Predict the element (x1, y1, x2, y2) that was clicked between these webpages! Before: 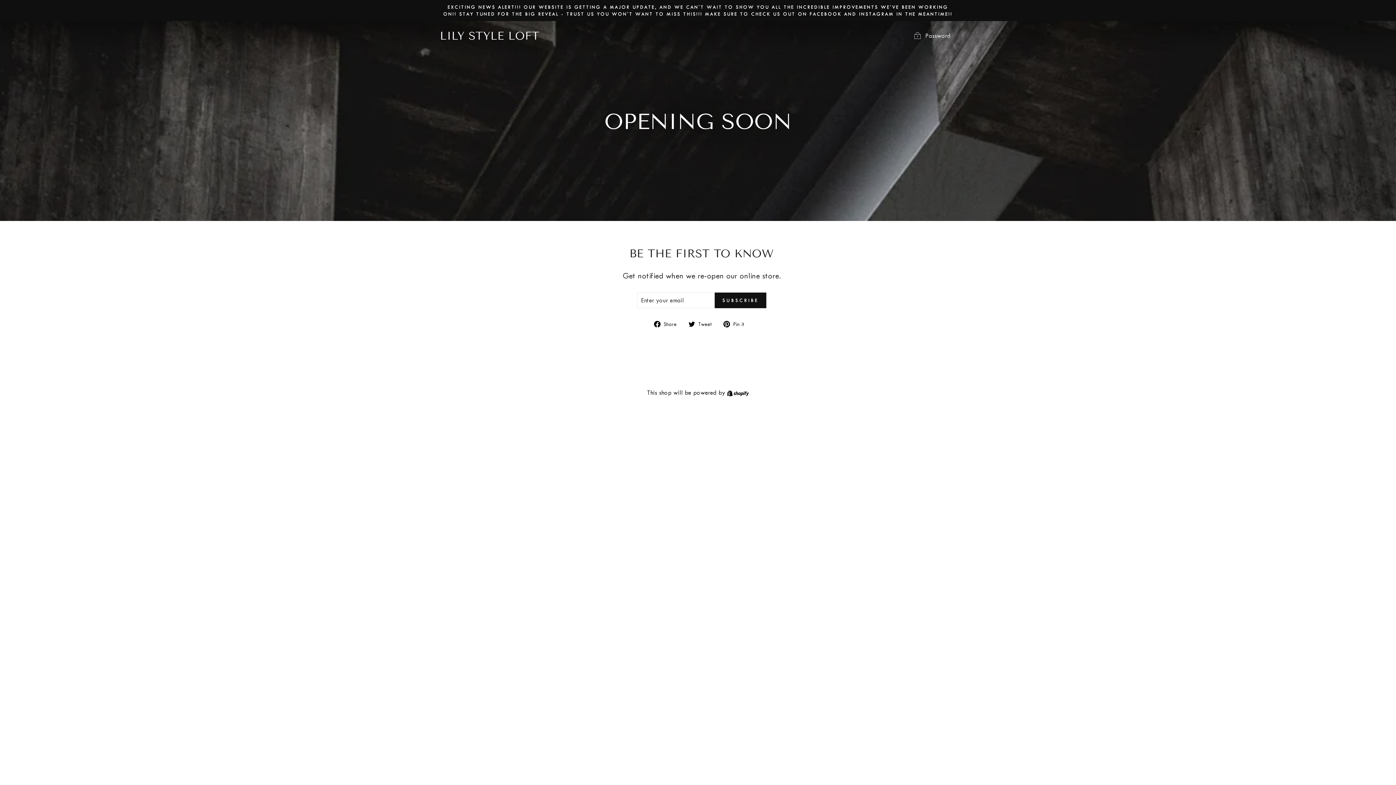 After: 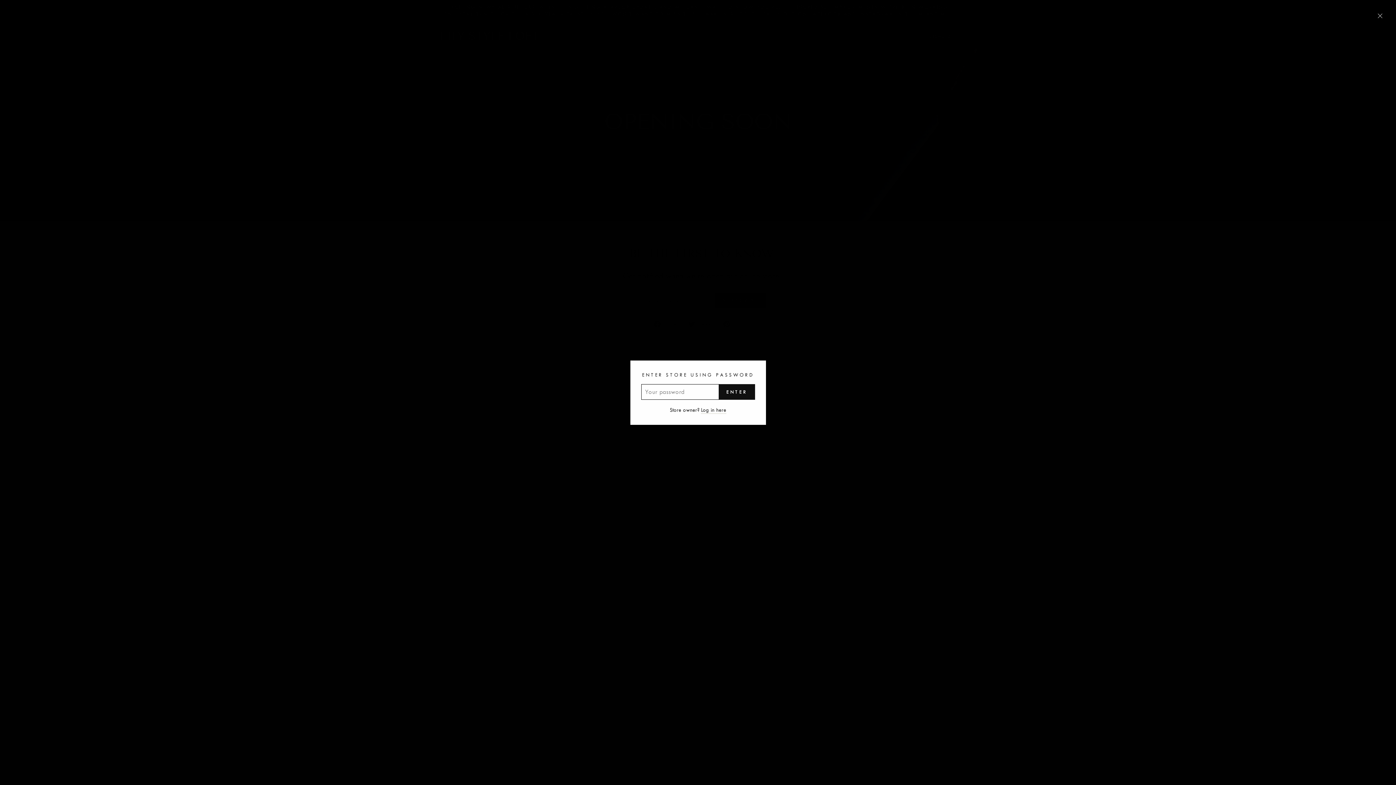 Action: bbox: (907, 28, 956, 43) label:  Password